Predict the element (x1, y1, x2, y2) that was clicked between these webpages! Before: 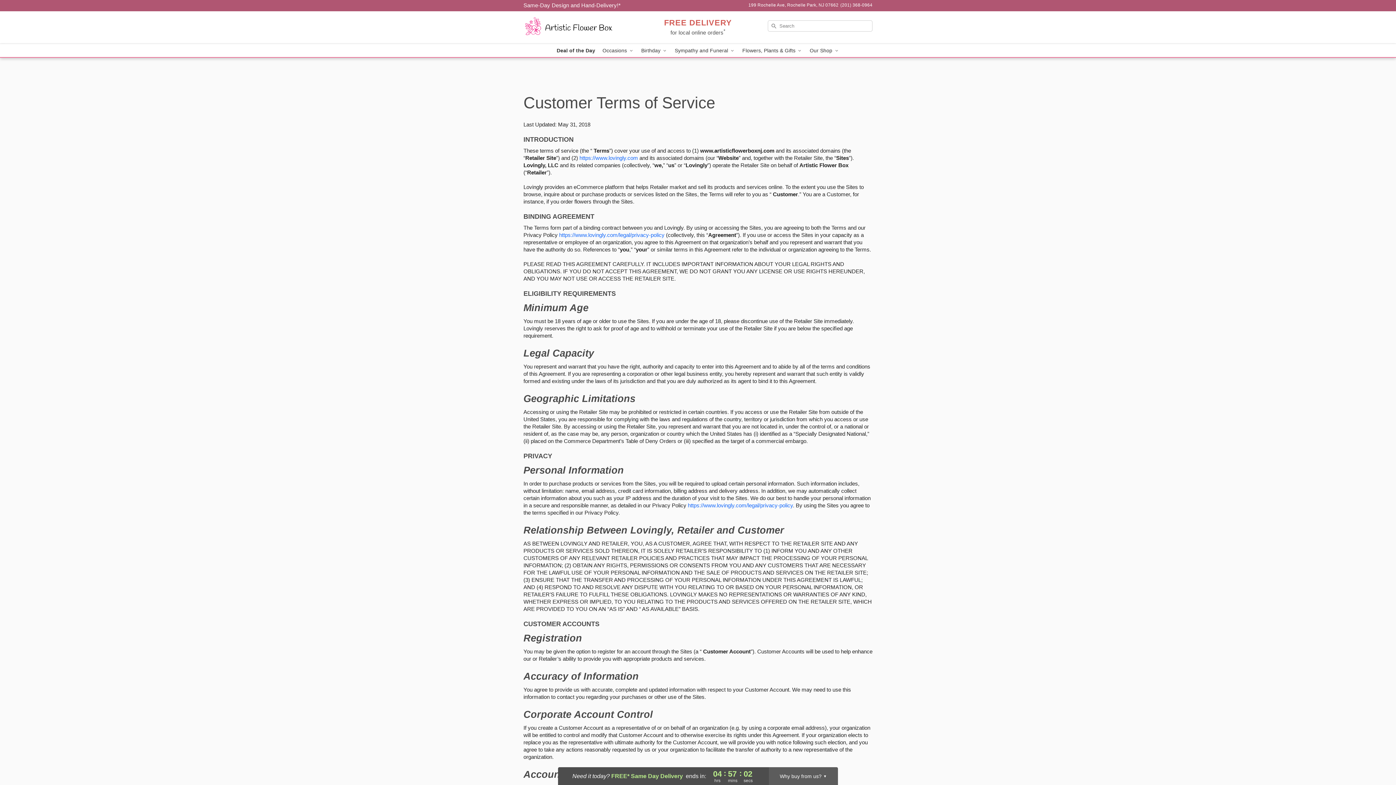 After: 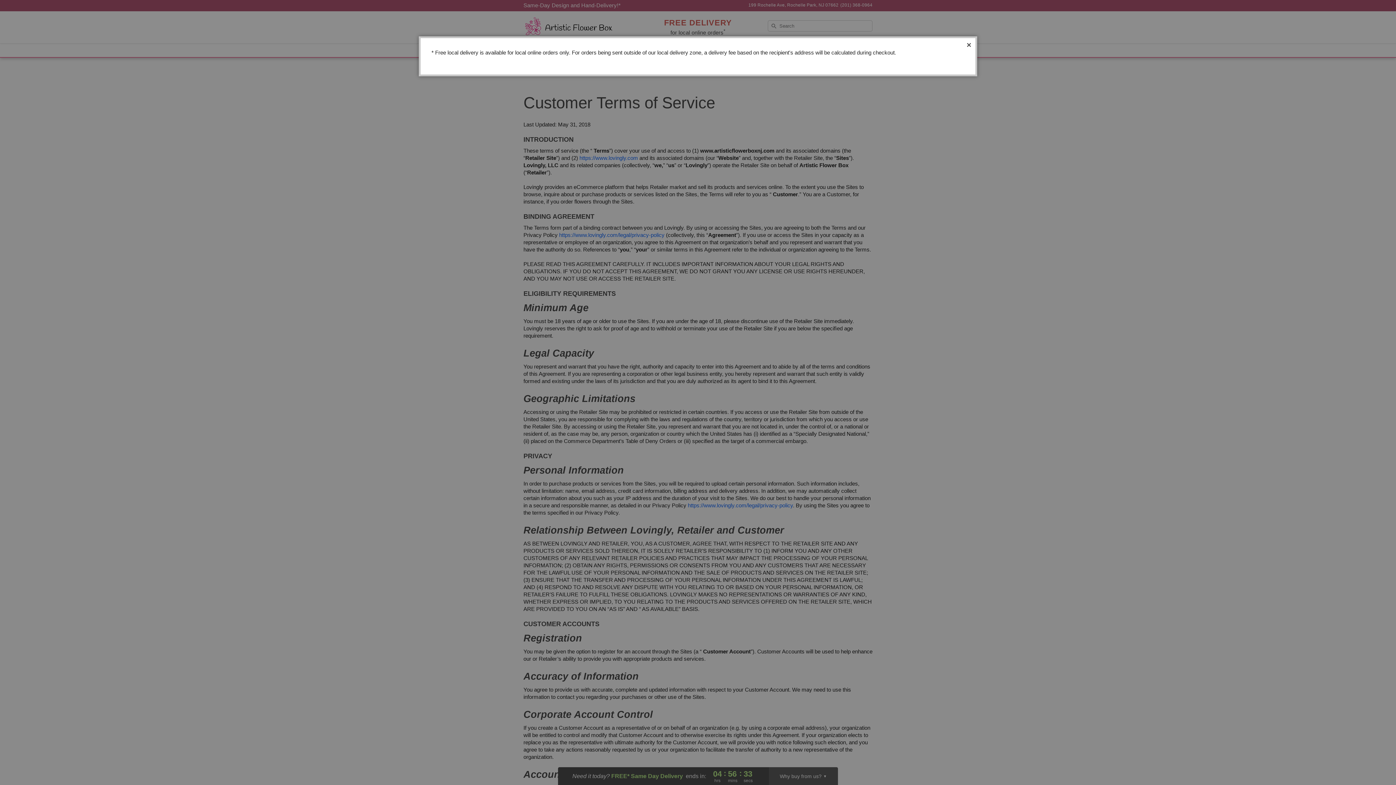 Action: label: FREE DELIVERY
for local online orders* bbox: (664, 20, 732, 36)